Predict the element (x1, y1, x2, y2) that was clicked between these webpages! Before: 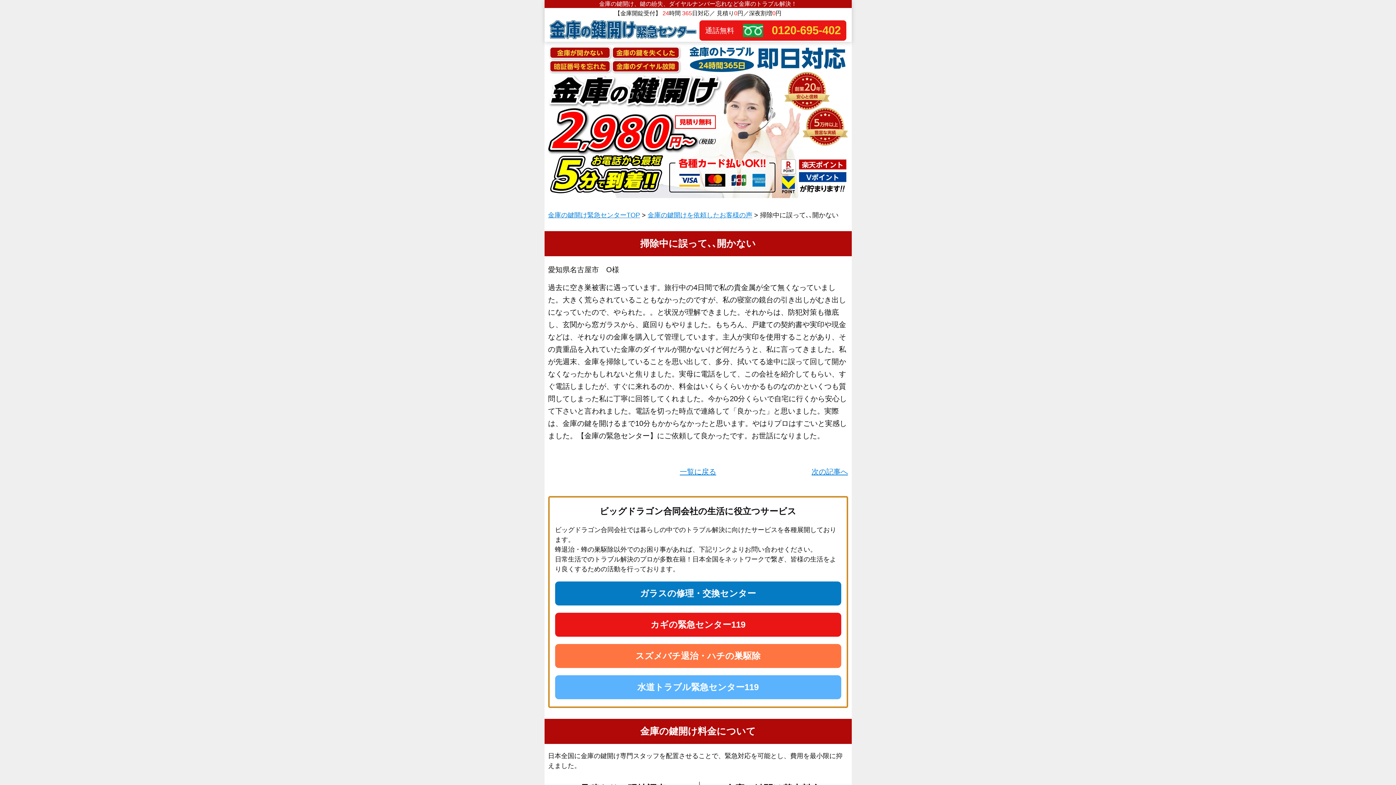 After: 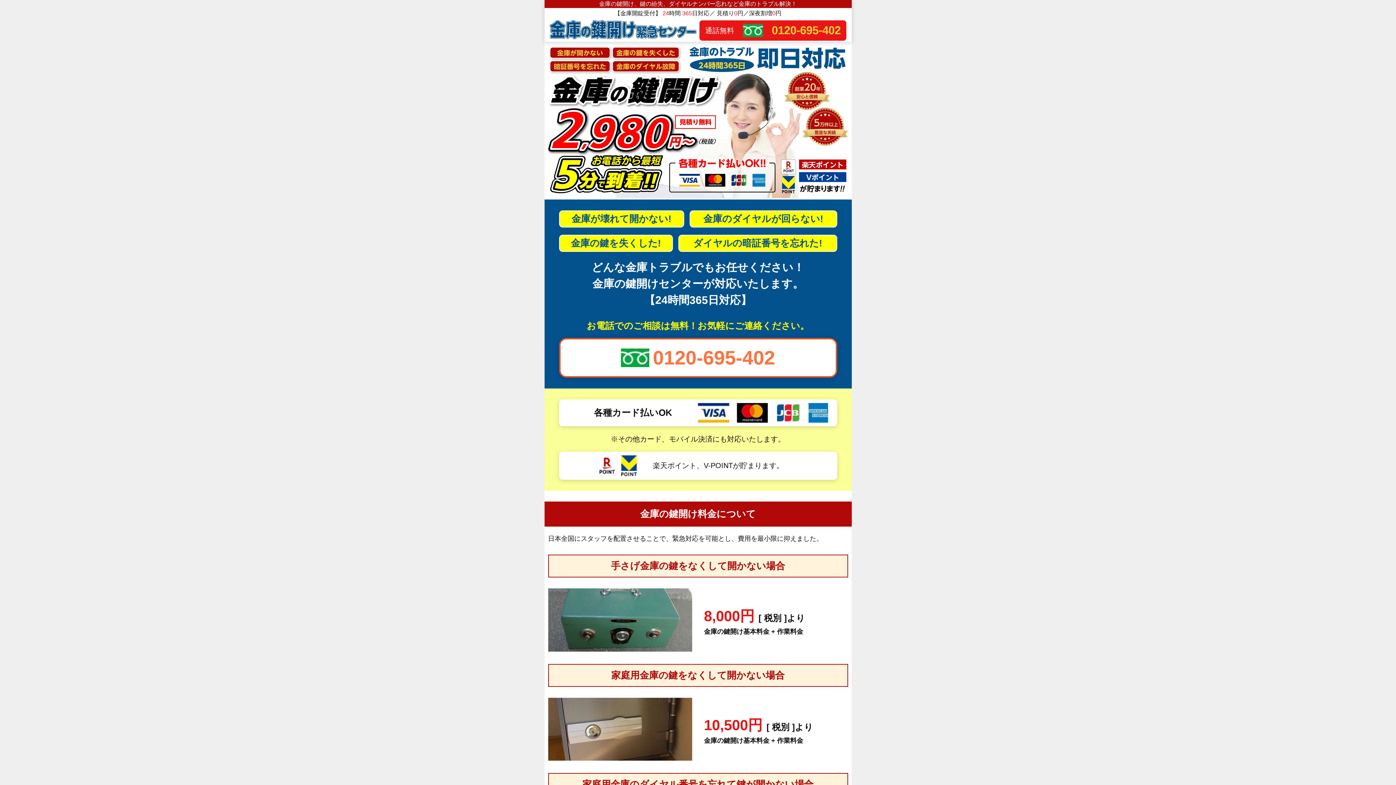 Action: bbox: (549, 35, 696, 39)